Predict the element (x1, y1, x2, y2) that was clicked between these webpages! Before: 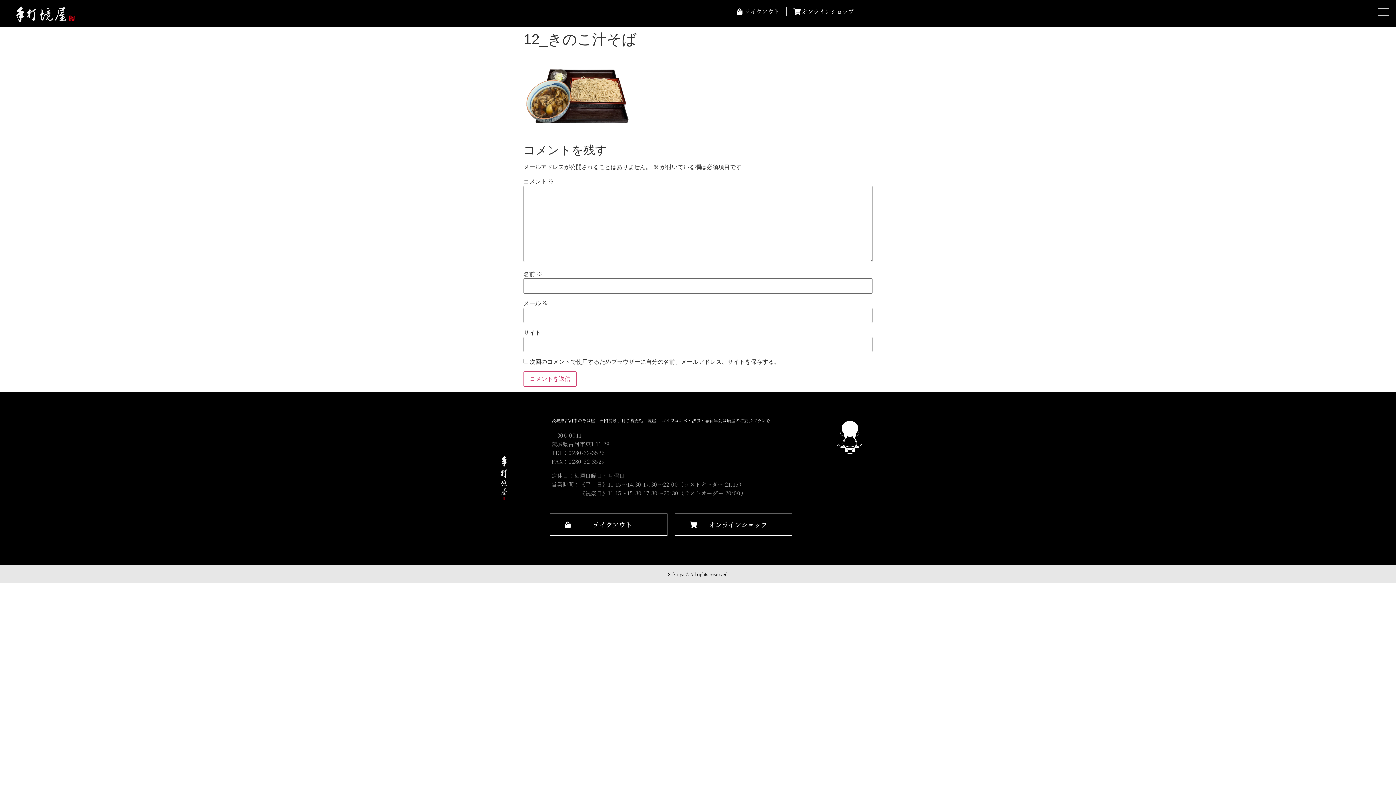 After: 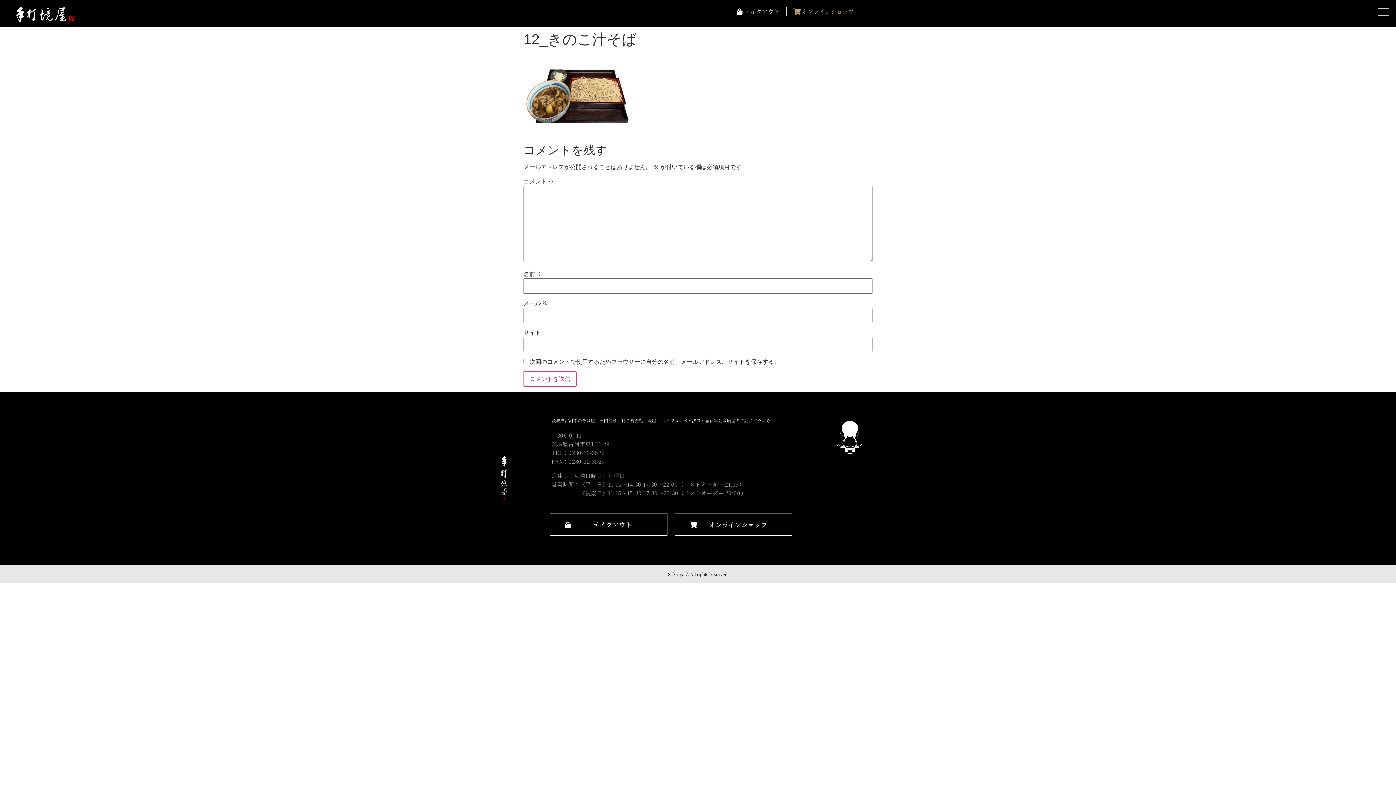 Action: bbox: (793, 7, 854, 16) label: オンラインショップ